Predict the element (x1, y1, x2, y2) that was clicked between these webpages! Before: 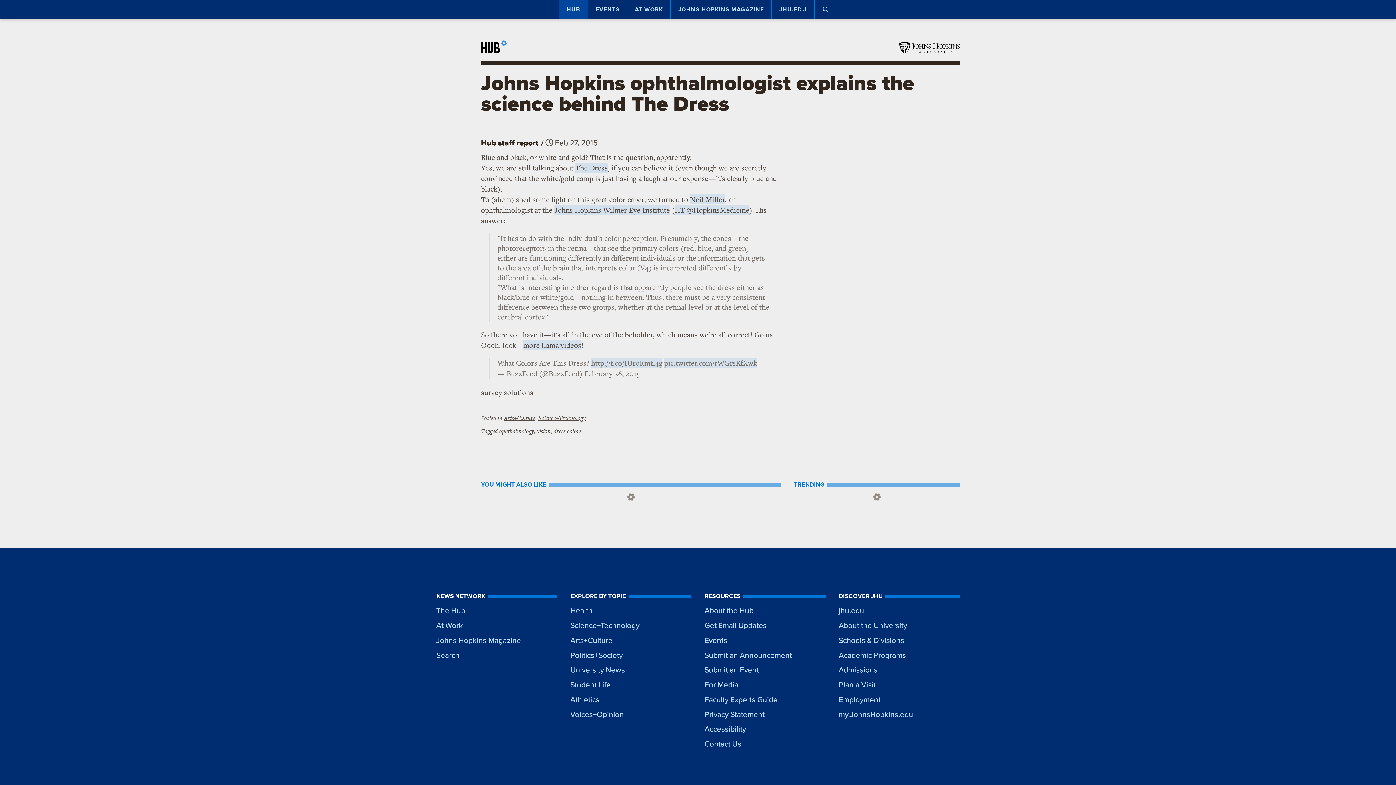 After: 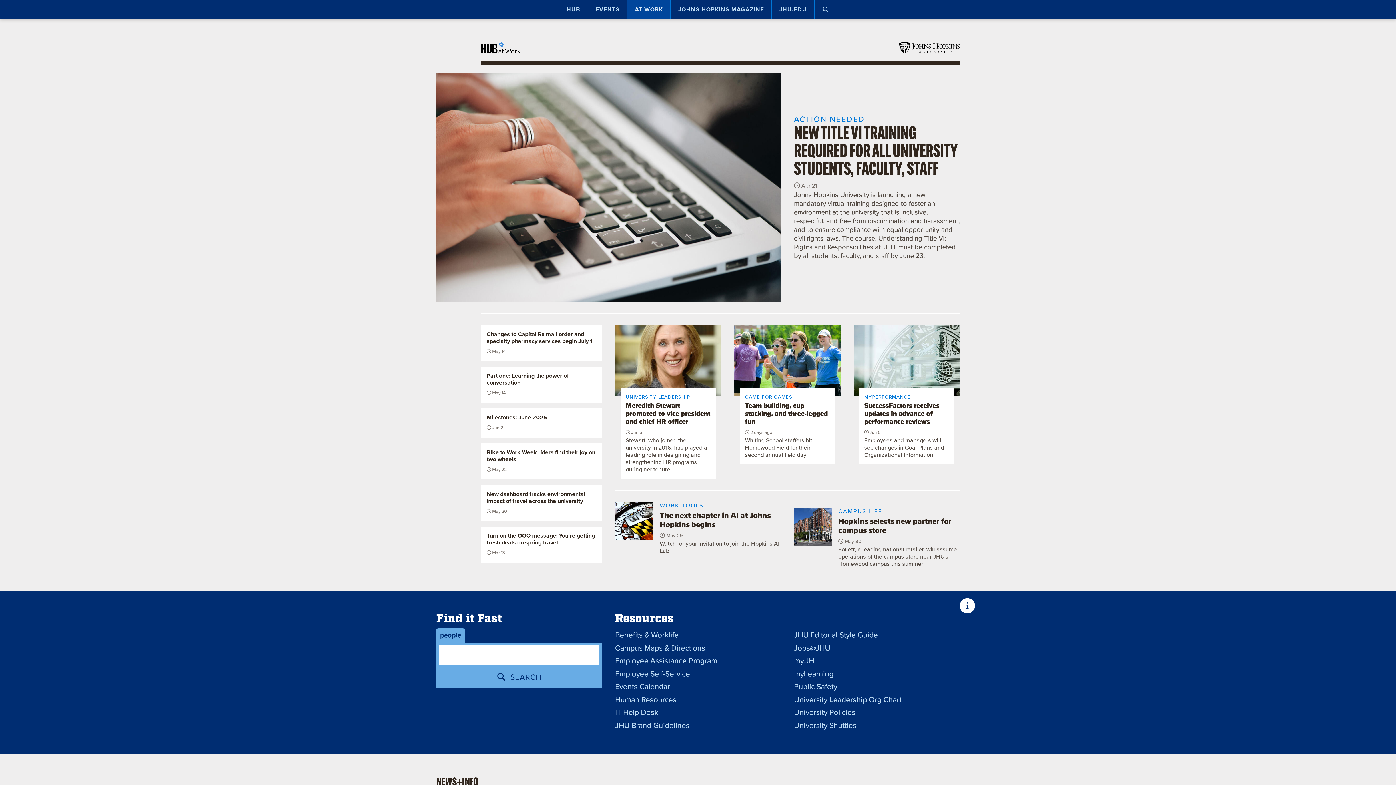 Action: label: At Work bbox: (436, 618, 557, 633)